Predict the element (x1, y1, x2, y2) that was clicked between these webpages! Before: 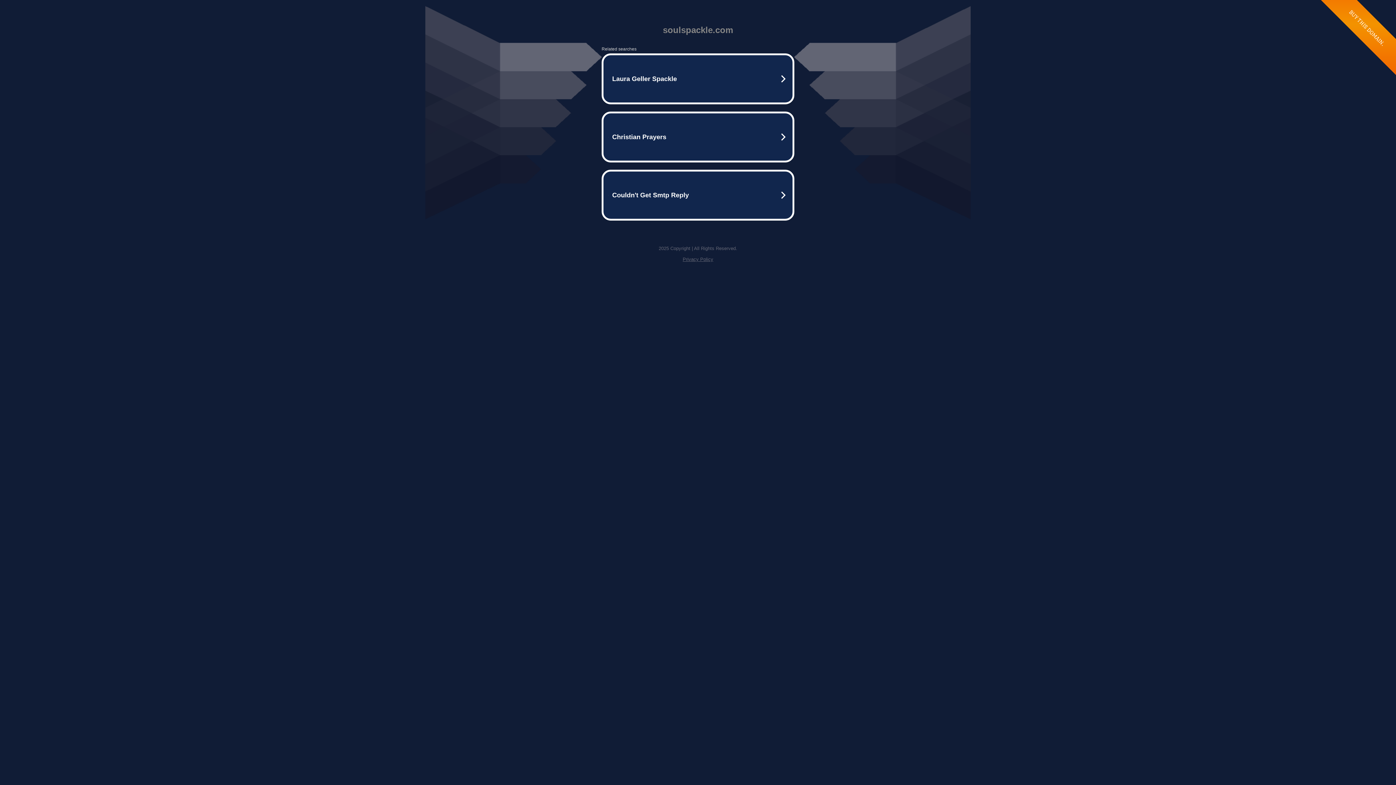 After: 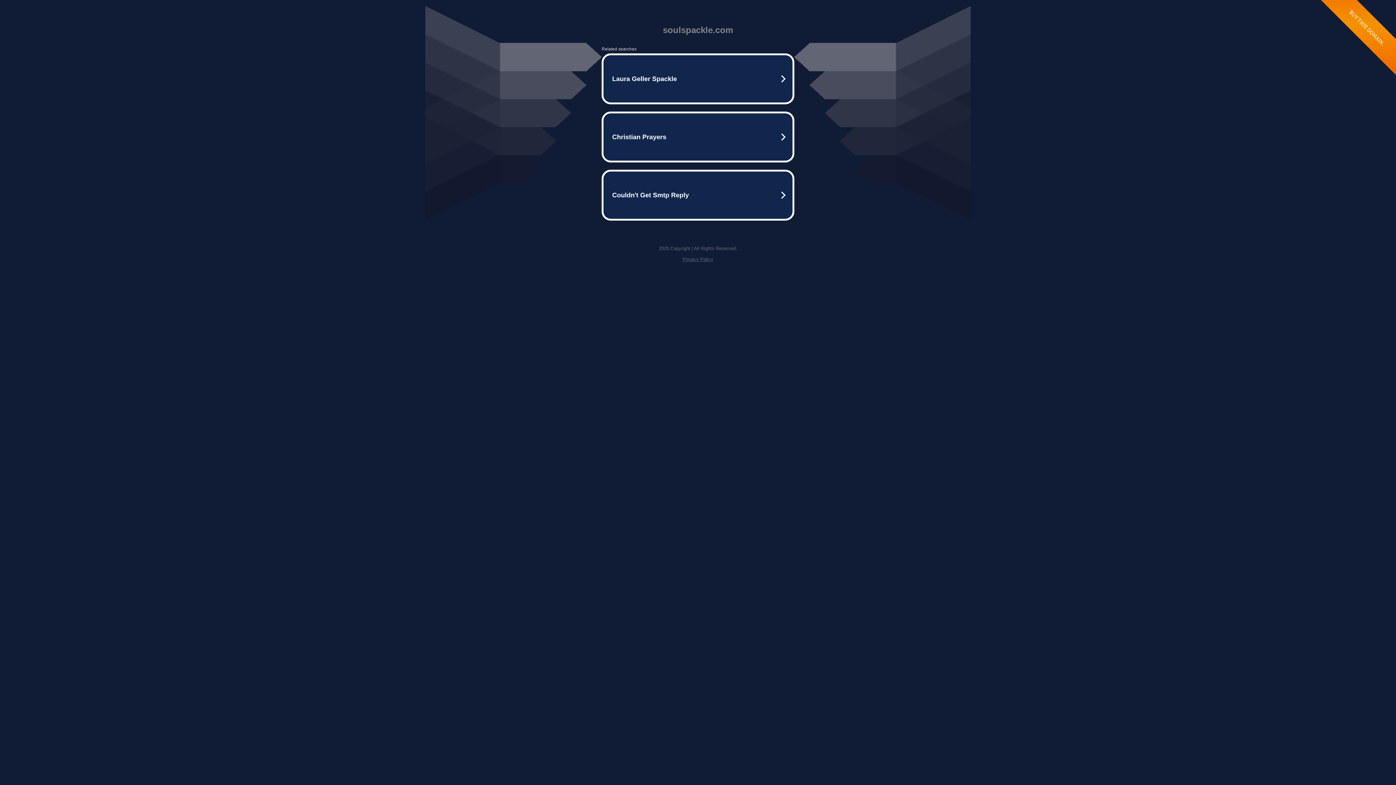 Action: label: Privacy Policy bbox: (682, 256, 713, 262)